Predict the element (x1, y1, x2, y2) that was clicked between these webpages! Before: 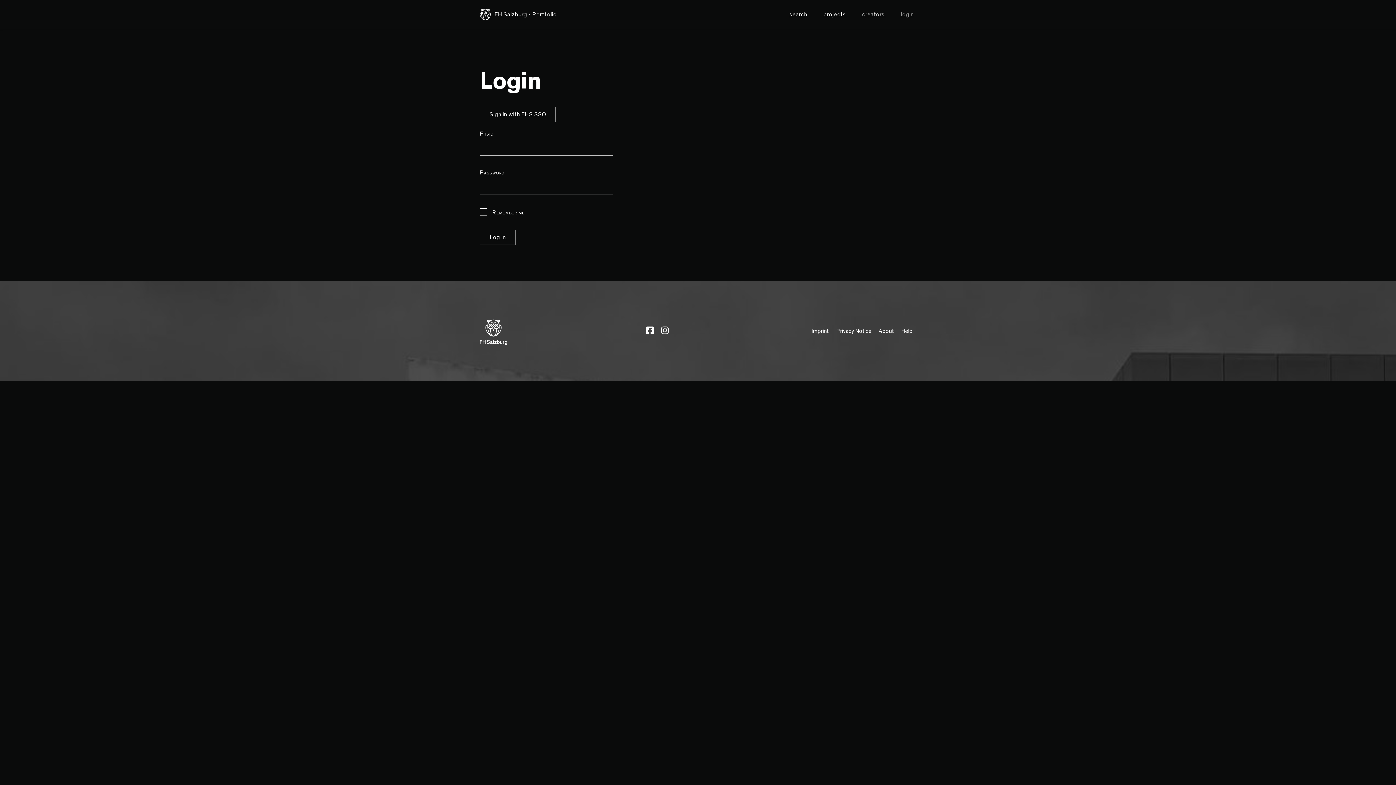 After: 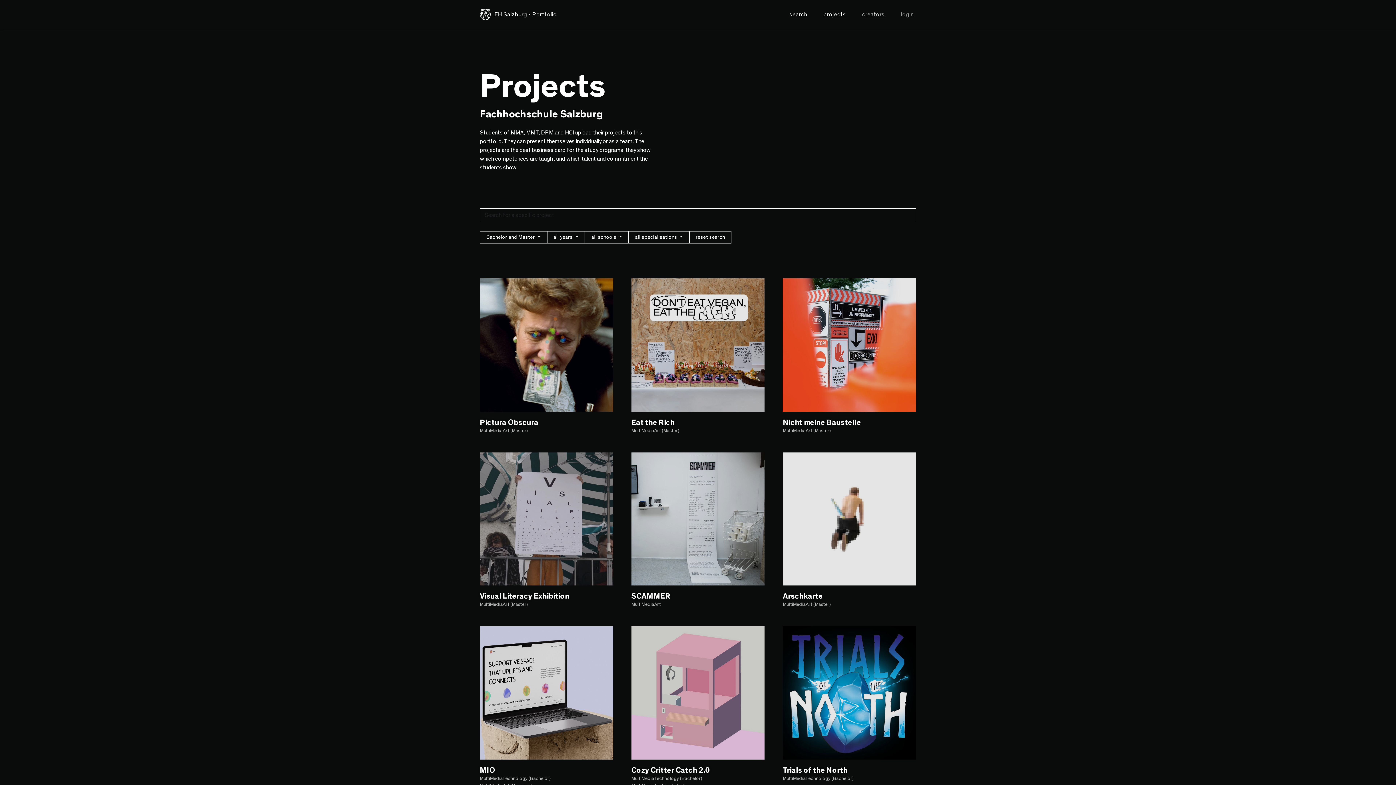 Action: bbox: (821, 7, 848, 21) label: projects